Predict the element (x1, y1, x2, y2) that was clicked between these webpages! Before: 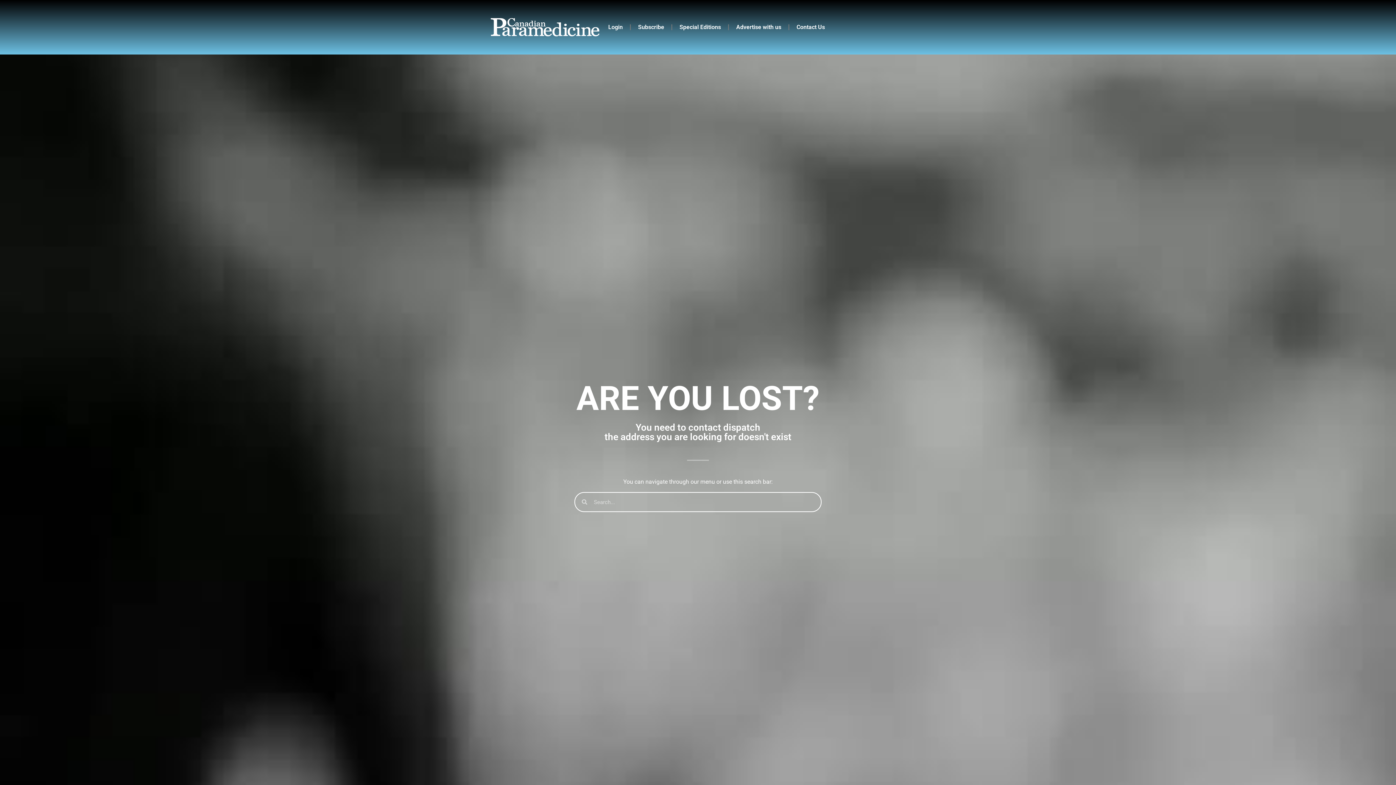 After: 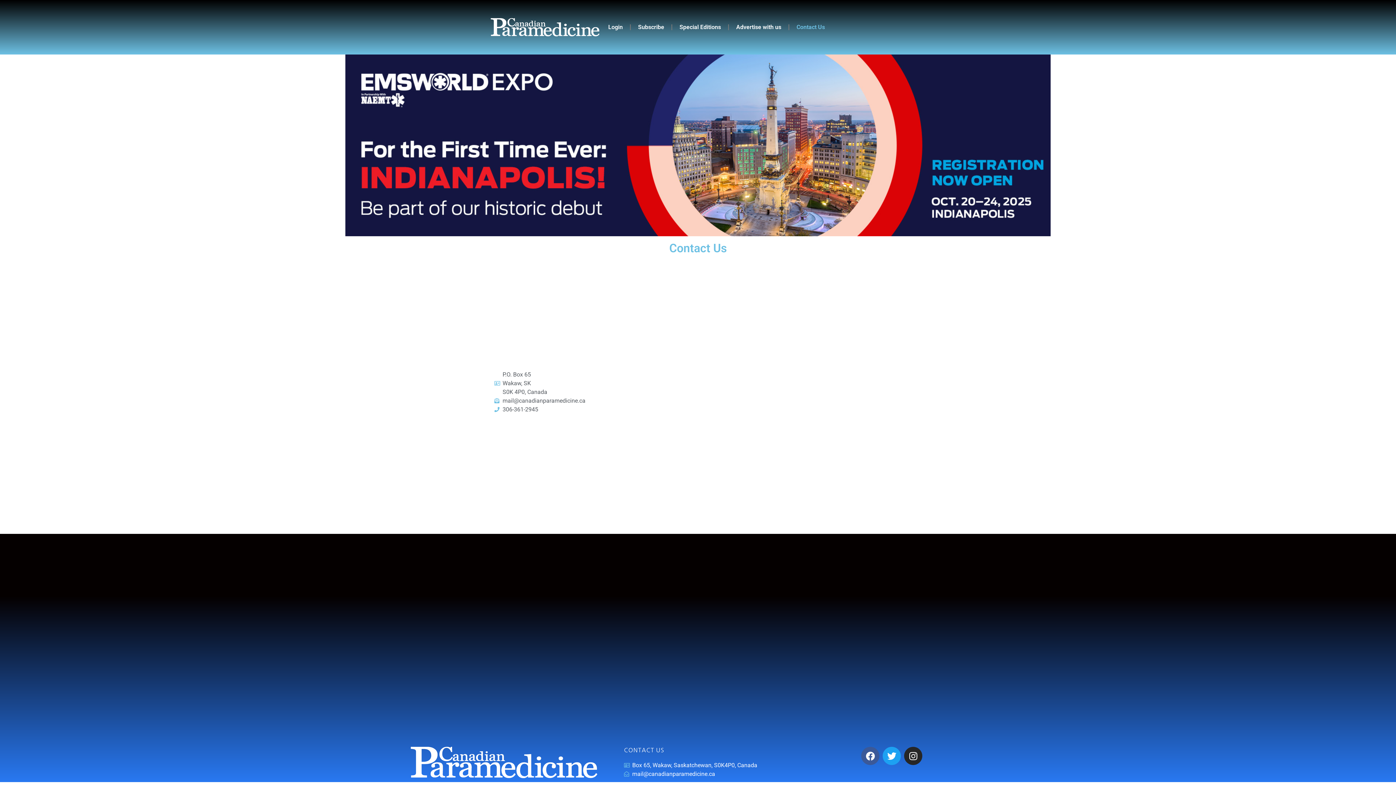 Action: bbox: (789, 18, 832, 35) label: Contact Us